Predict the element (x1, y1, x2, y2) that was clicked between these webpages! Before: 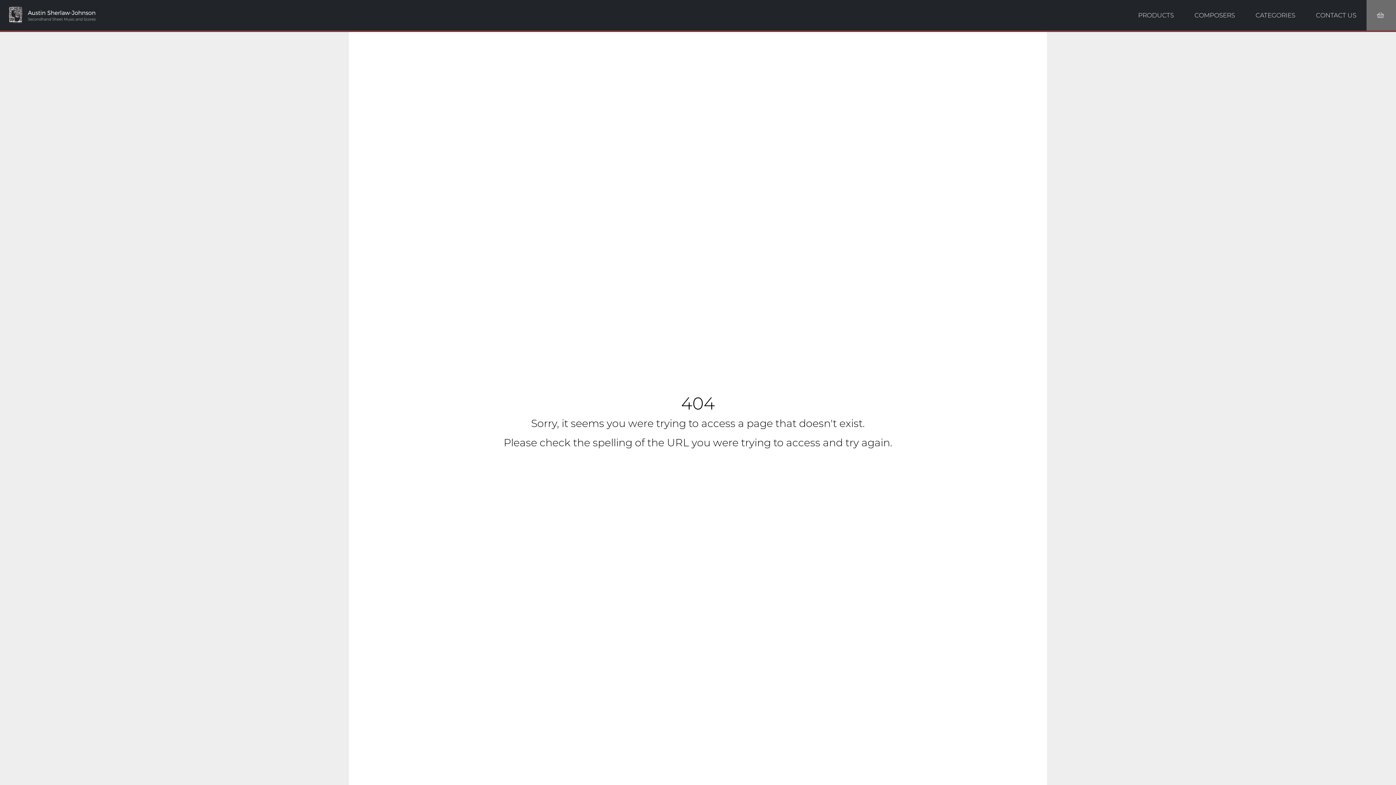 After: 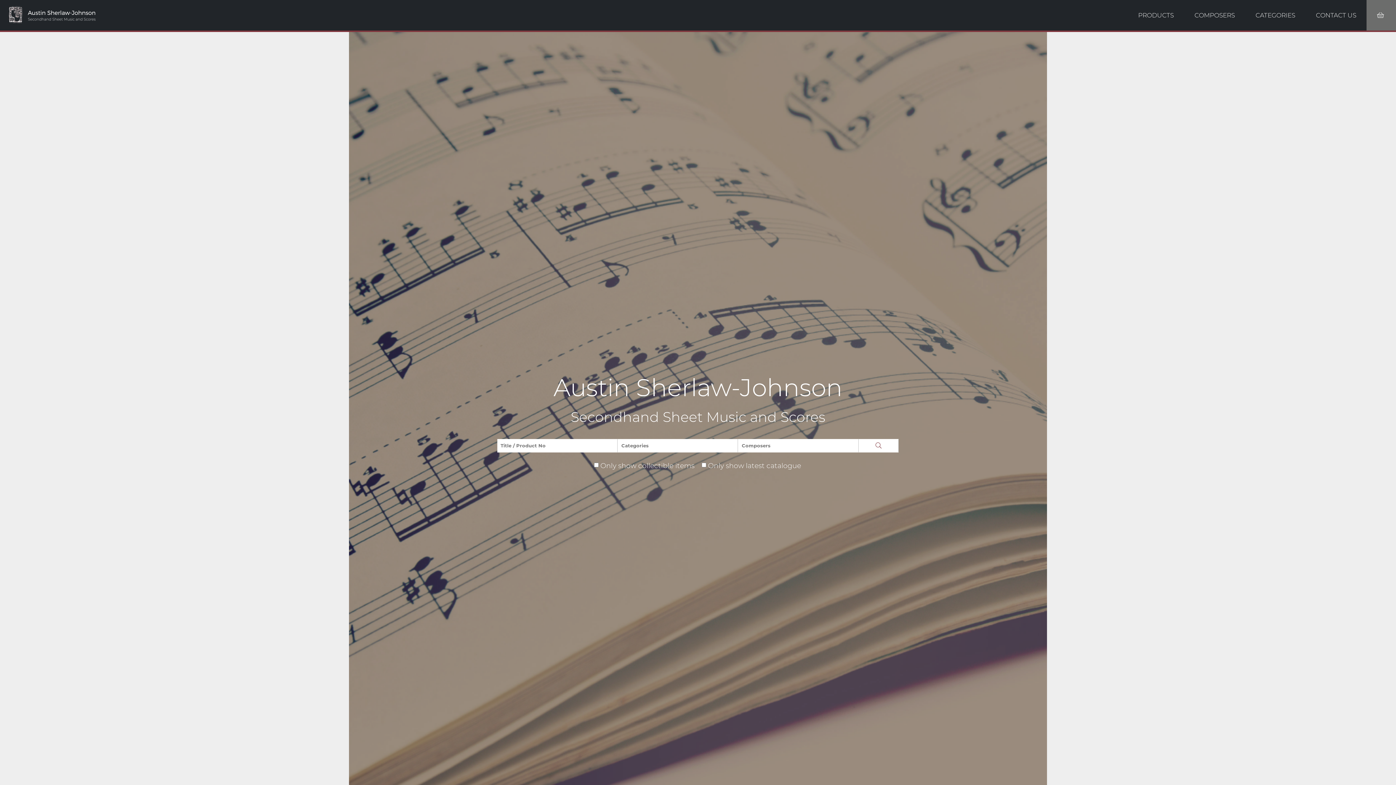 Action: bbox: (0, 1, 101, 29)